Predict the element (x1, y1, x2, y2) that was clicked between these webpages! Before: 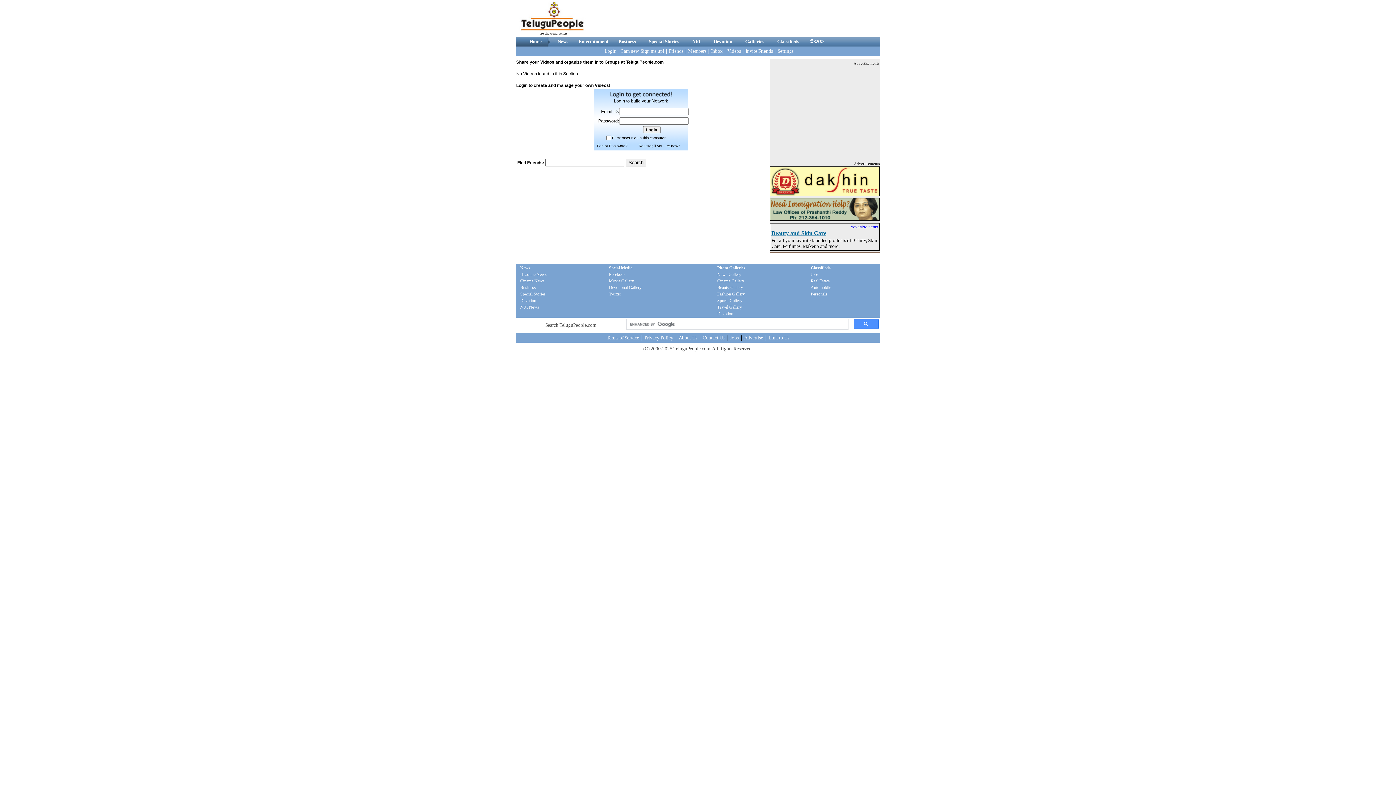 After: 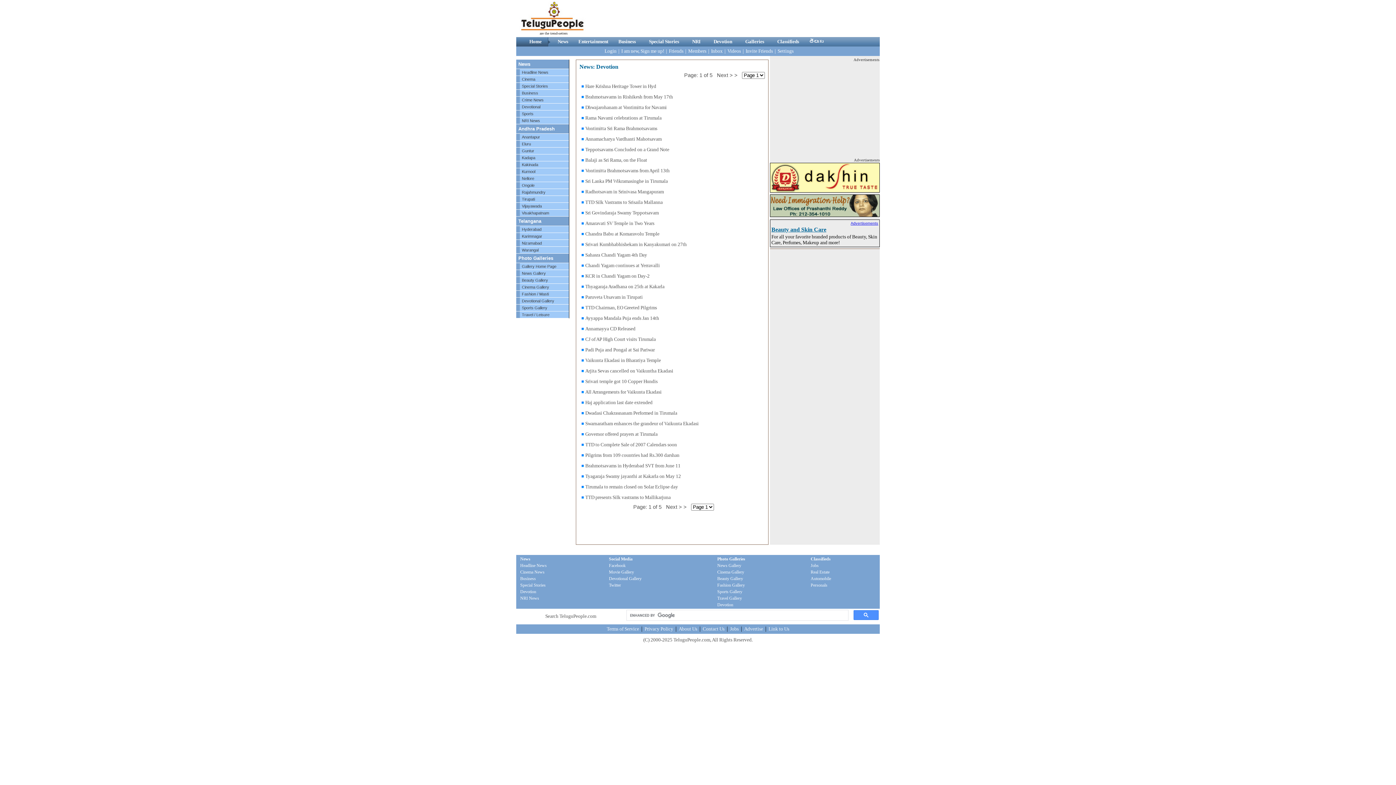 Action: label: Devotion bbox: (712, 38, 733, 44)